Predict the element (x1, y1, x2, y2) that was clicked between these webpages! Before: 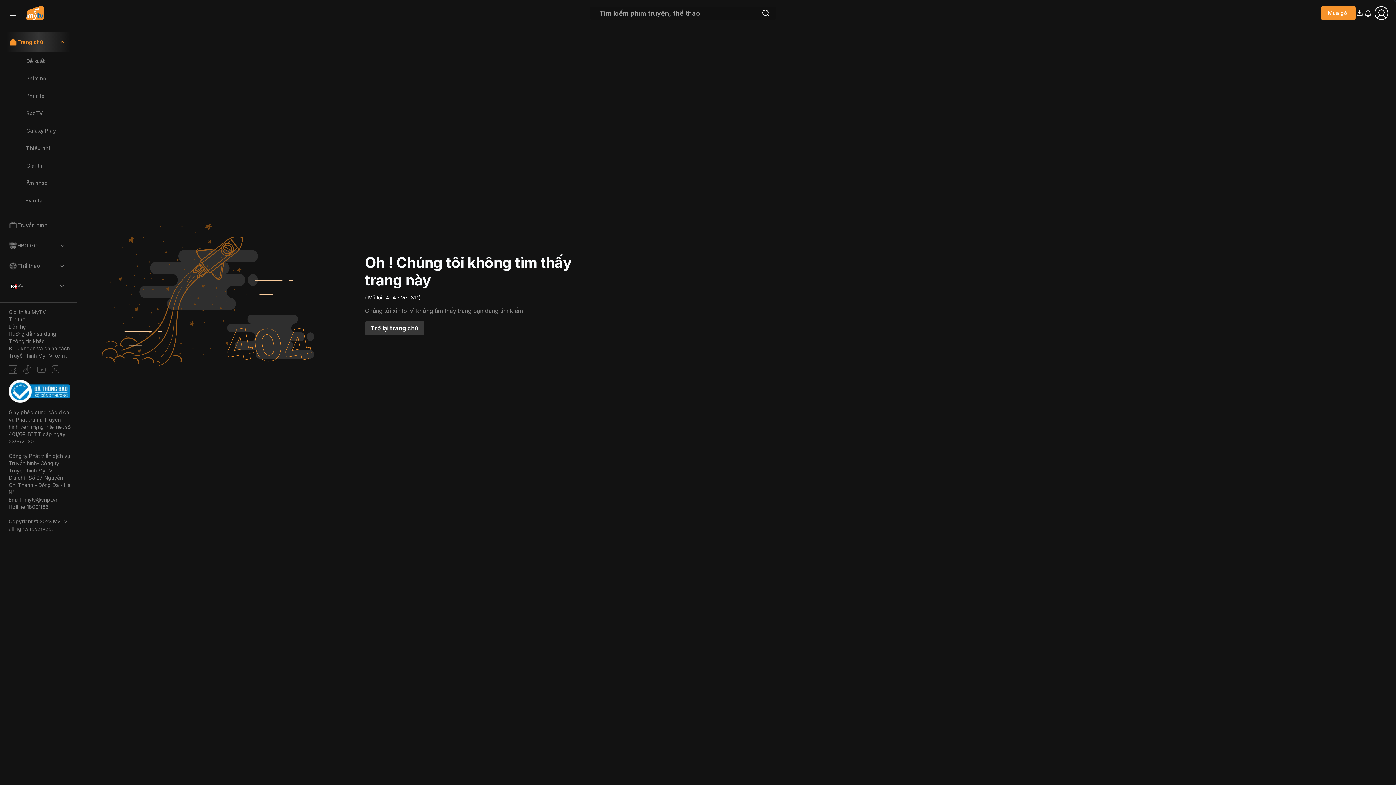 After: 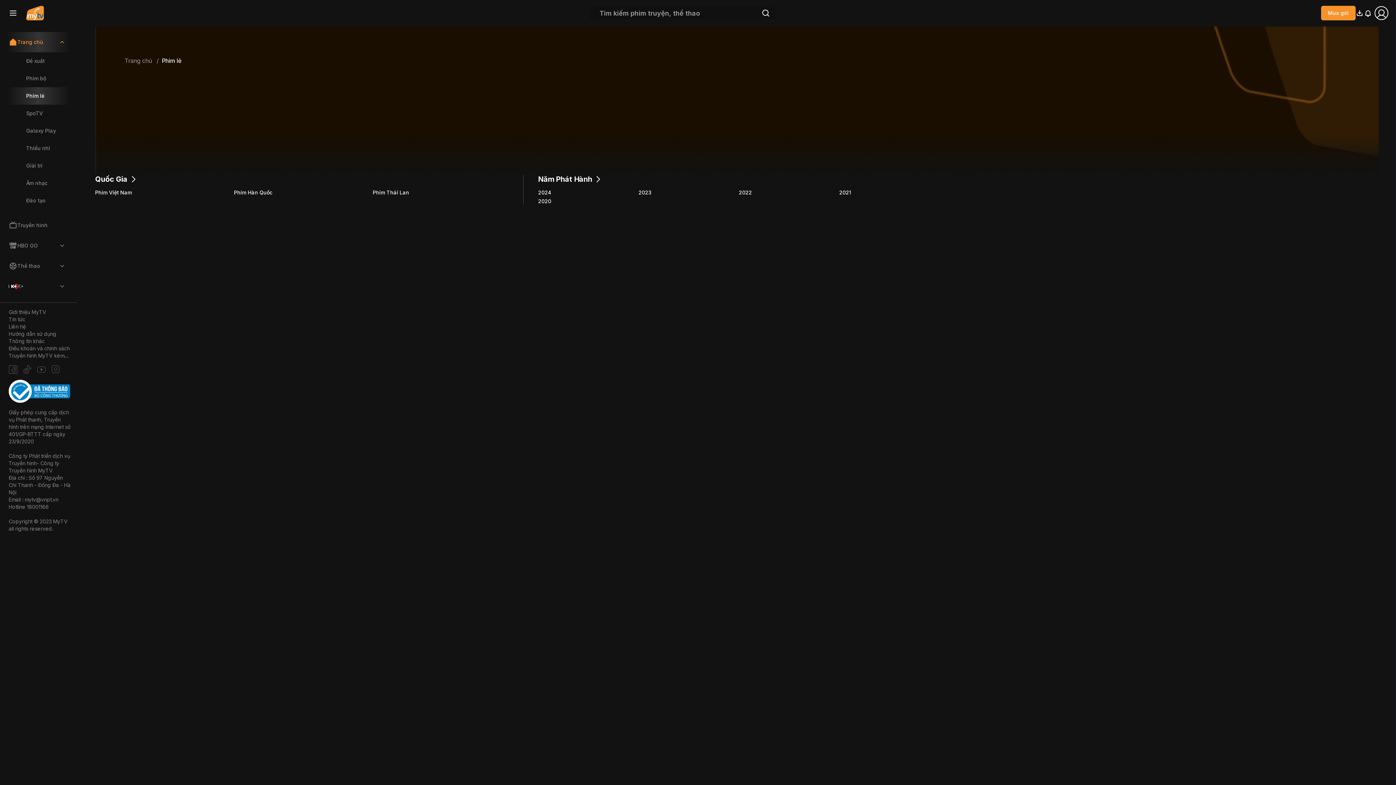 Action: bbox: (5, 87, 71, 104) label: Phim lẻ